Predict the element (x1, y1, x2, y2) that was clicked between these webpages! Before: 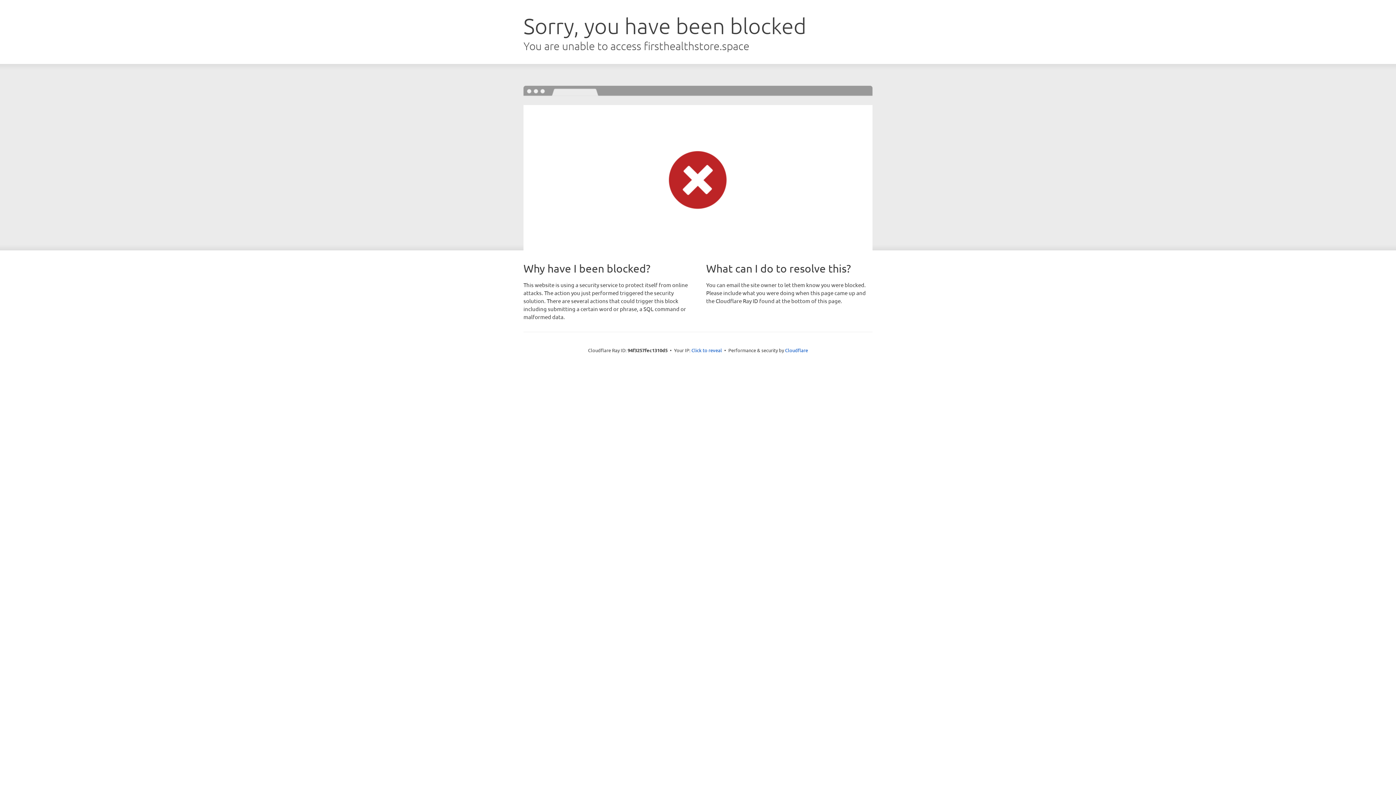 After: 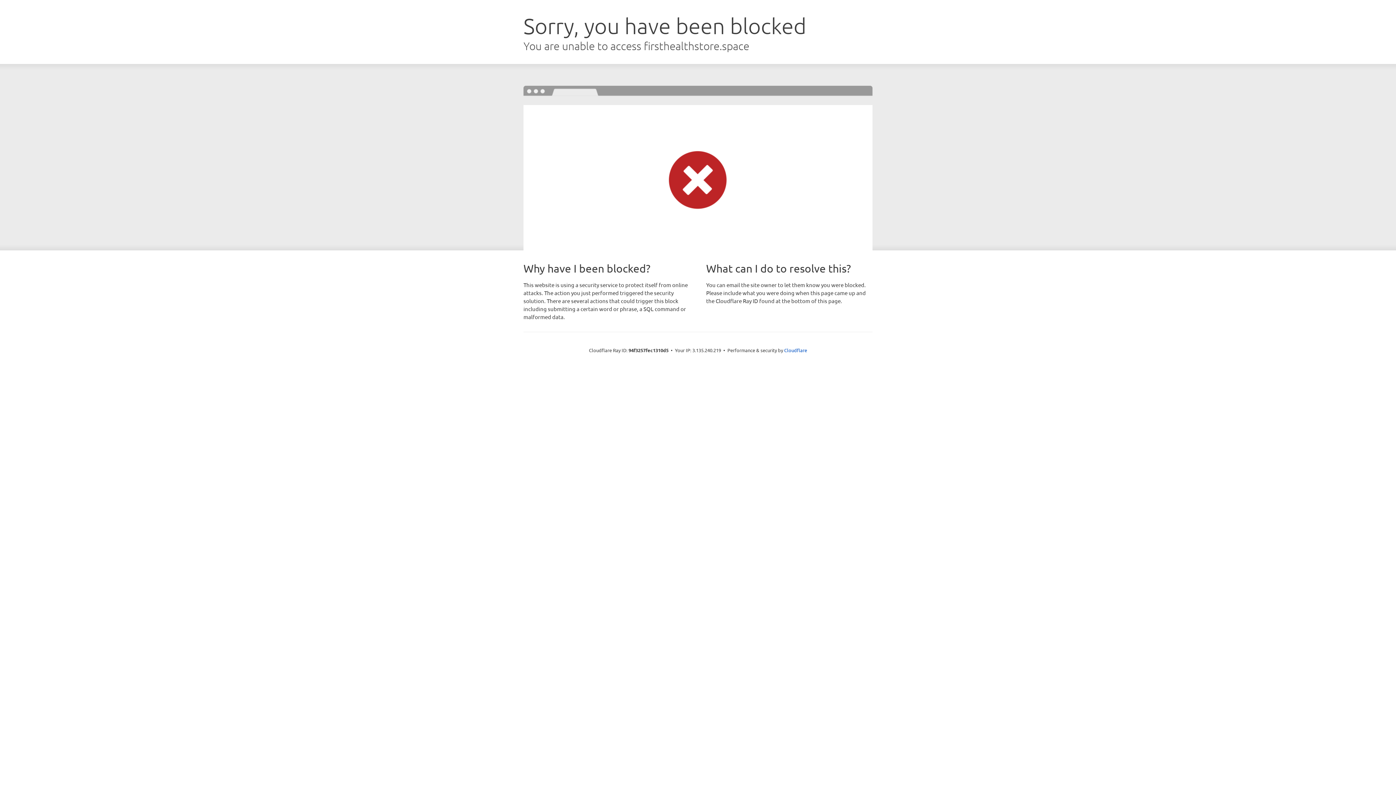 Action: bbox: (691, 346, 722, 353) label: Click to reveal